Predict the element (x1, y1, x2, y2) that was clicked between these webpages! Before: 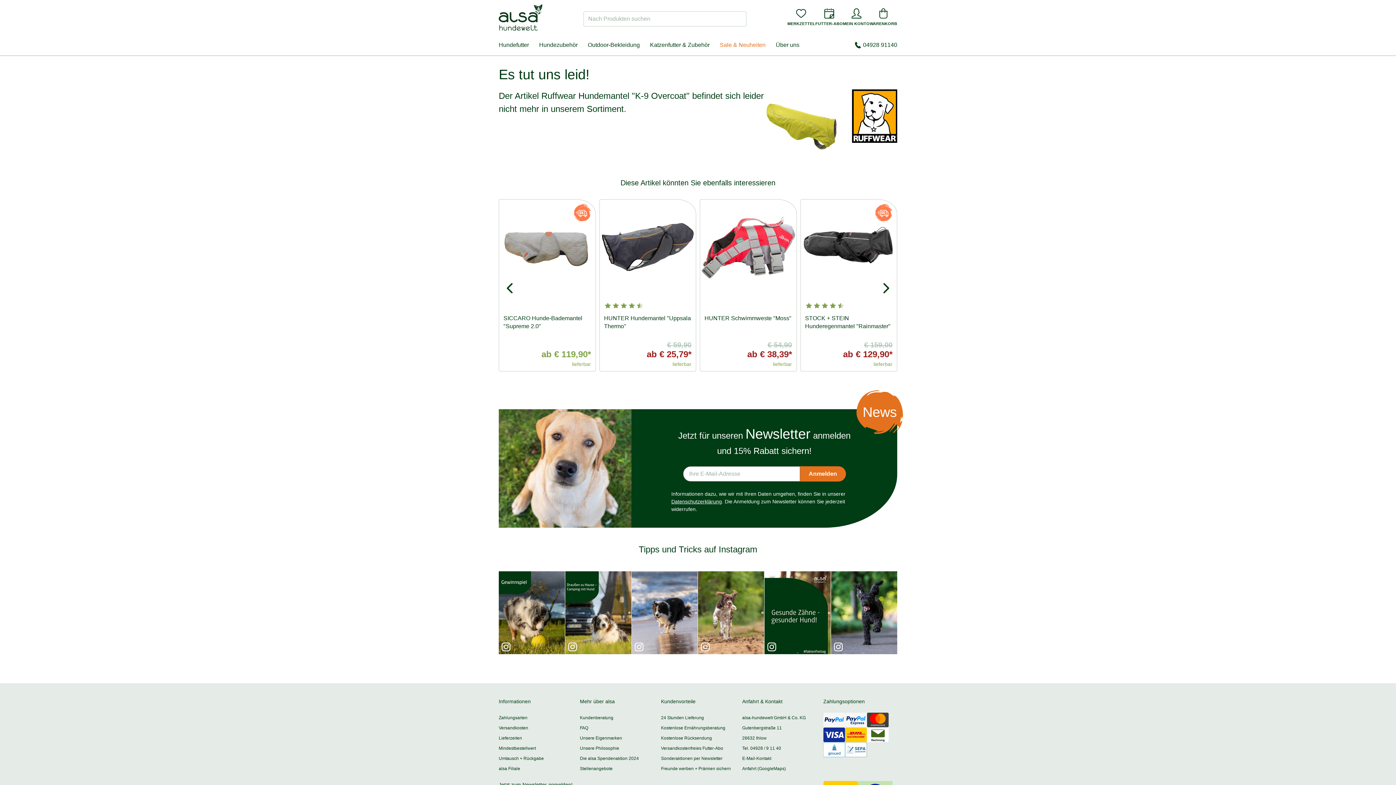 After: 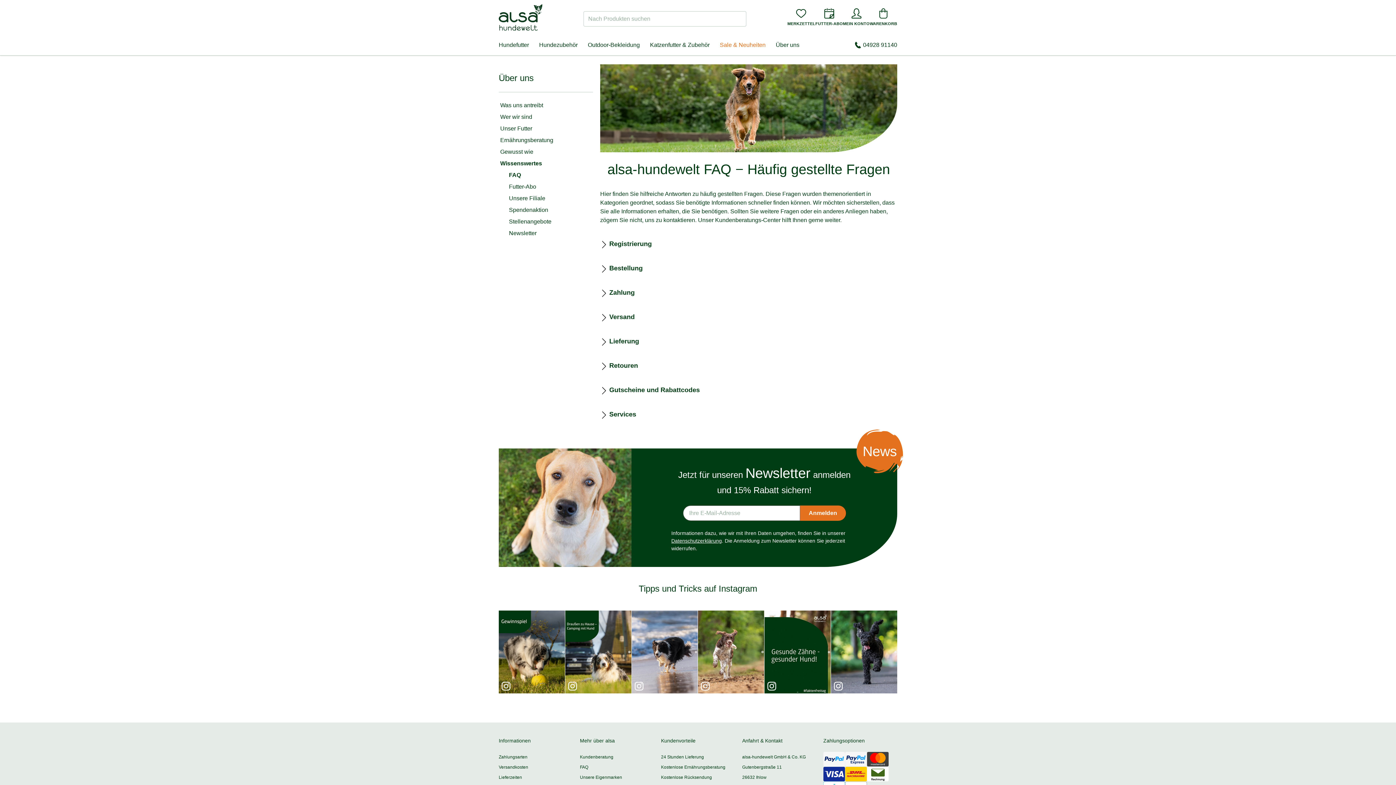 Action: label: FAQ bbox: (580, 648, 588, 653)